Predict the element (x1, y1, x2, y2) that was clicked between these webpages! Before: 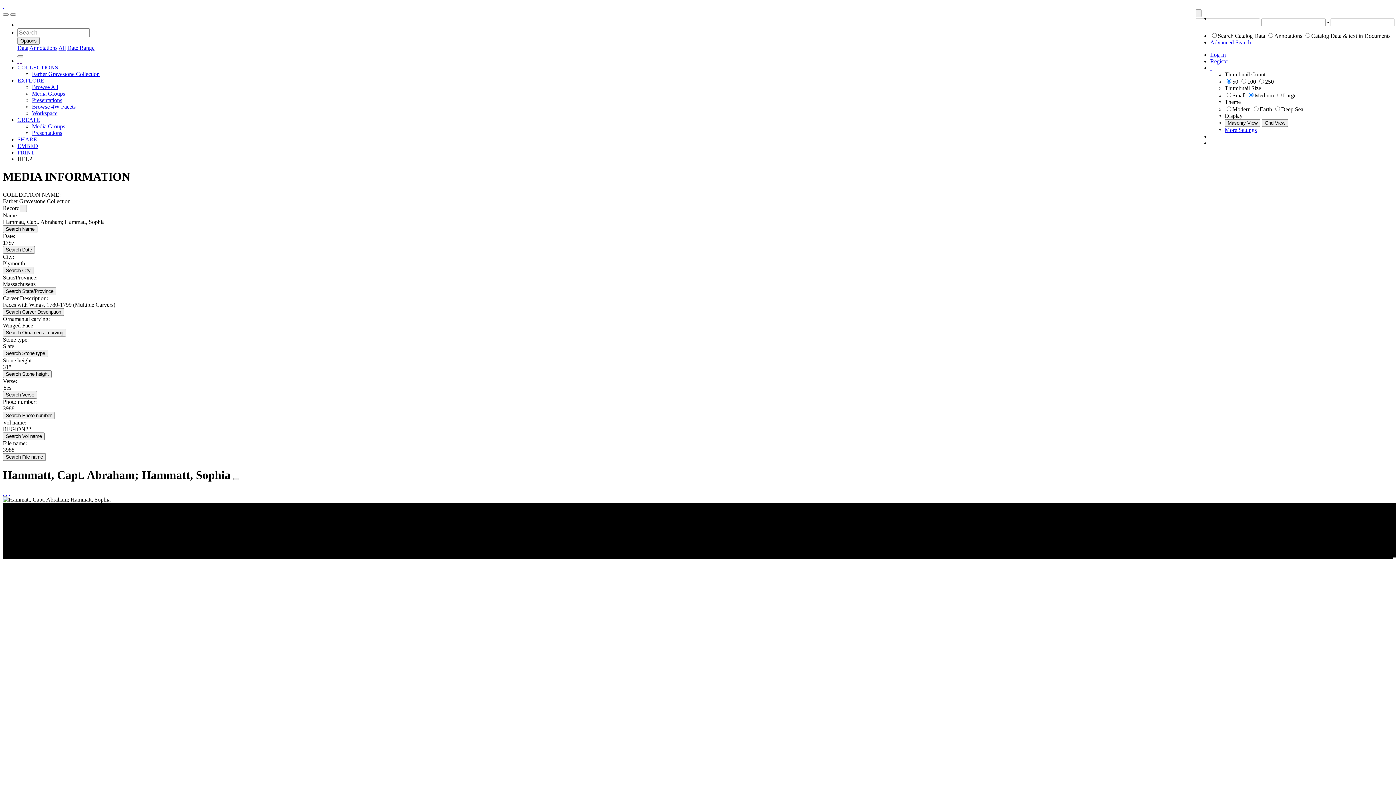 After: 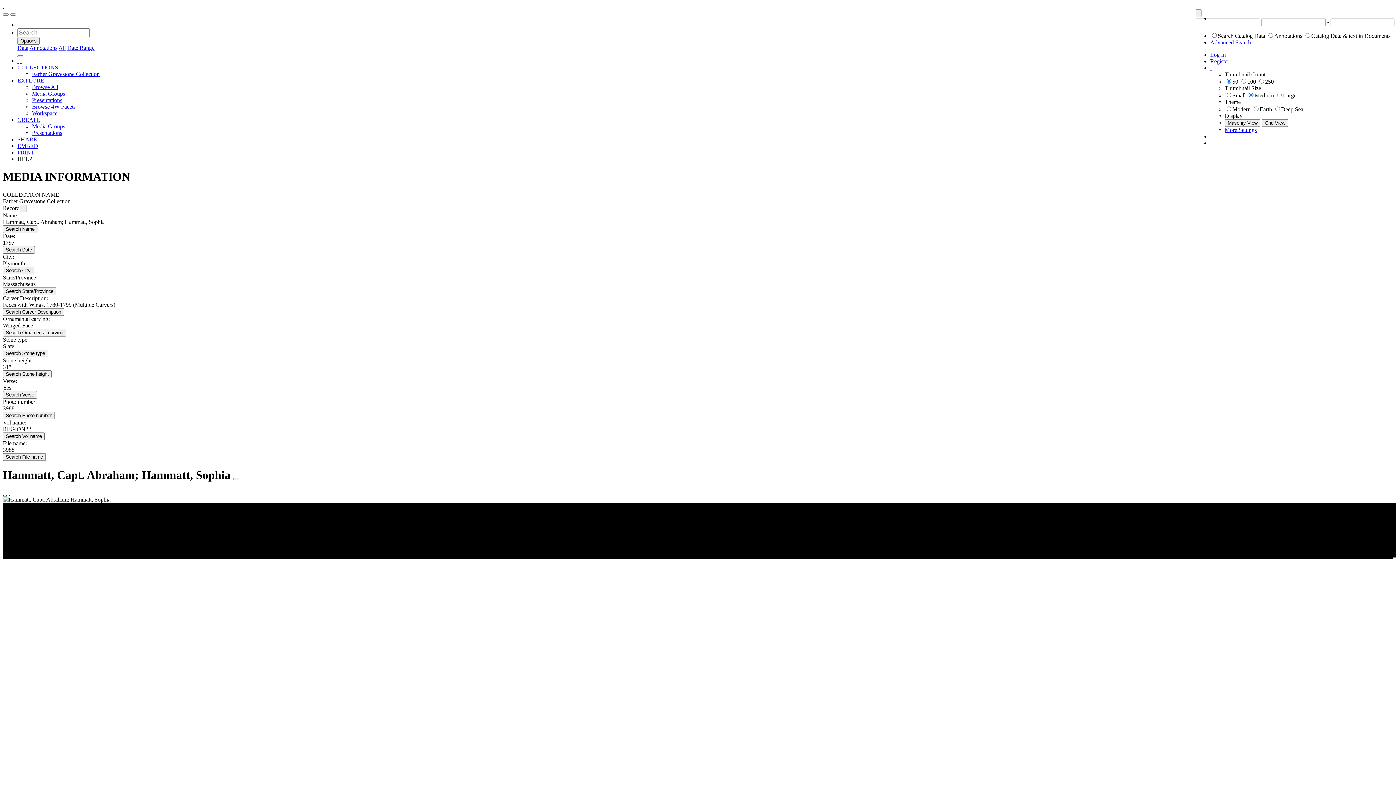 Action: bbox: (1390, 191, 1392, 197) label:  